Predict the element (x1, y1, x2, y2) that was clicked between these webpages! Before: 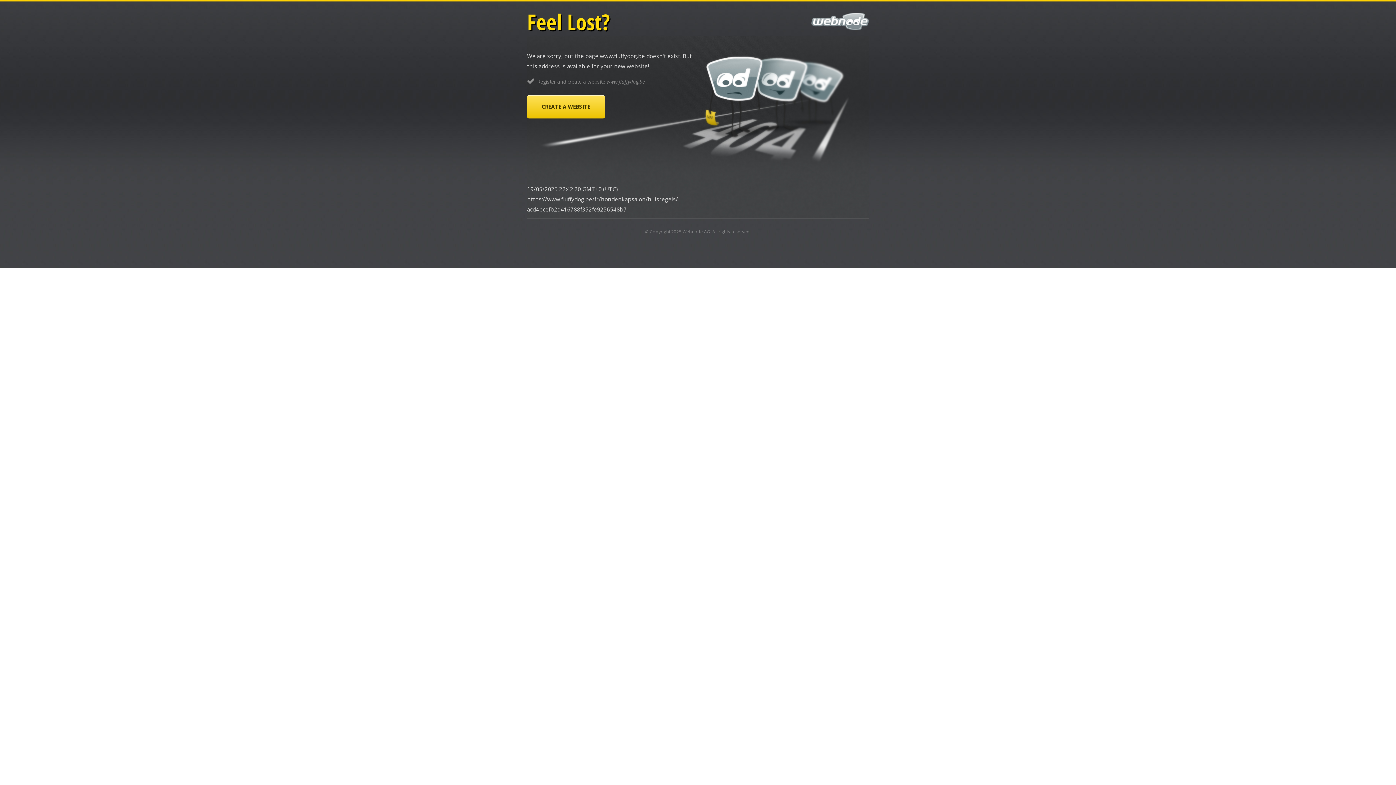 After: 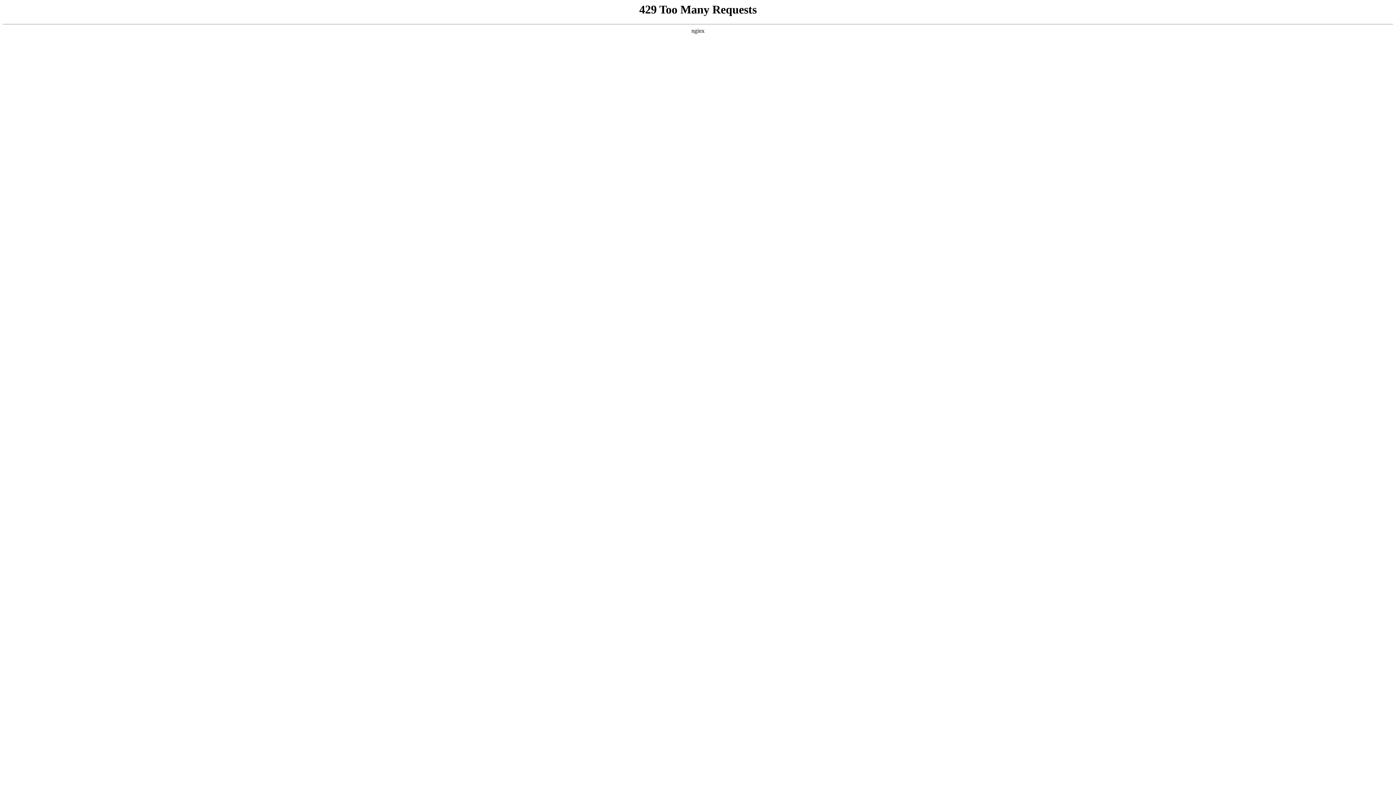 Action: bbox: (527, 95, 605, 118) label: CREATE A WEBSITE